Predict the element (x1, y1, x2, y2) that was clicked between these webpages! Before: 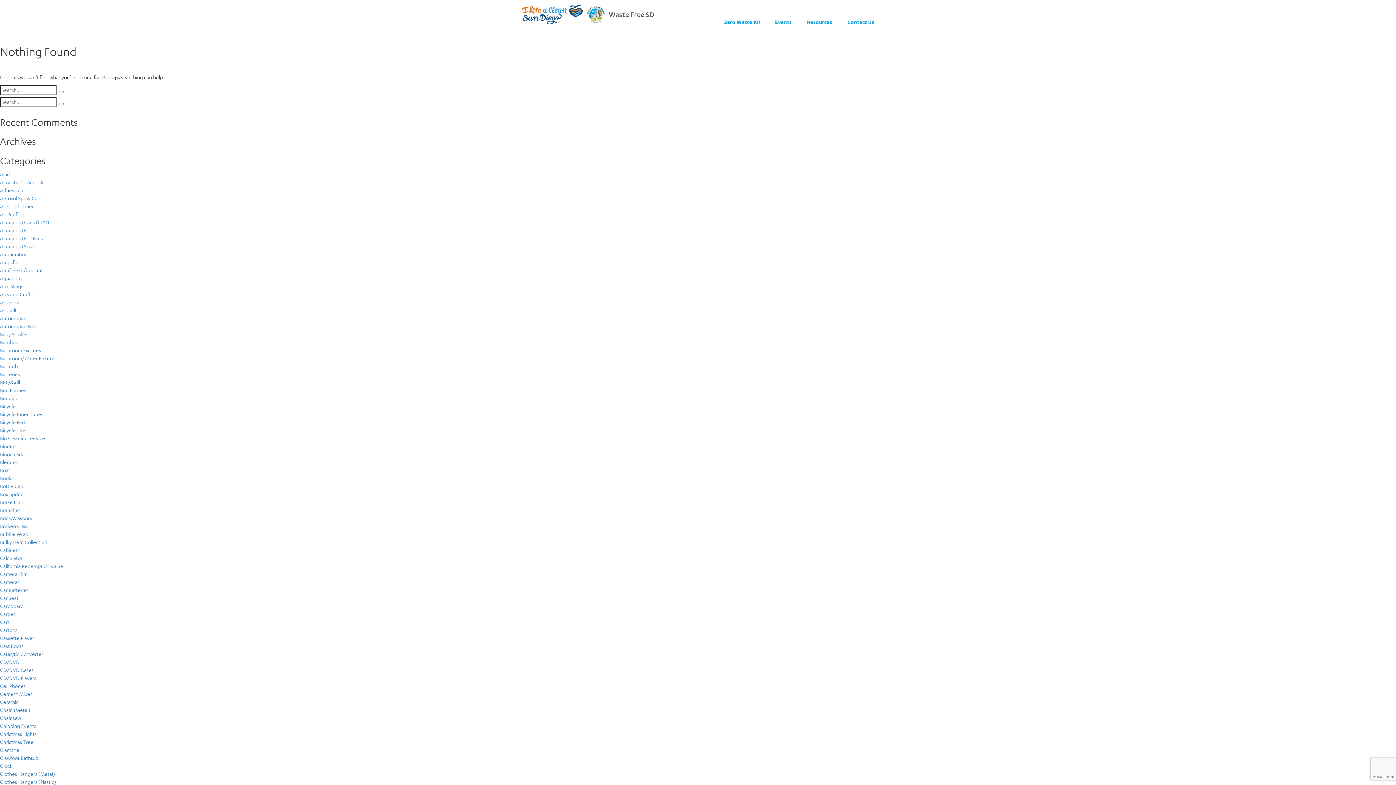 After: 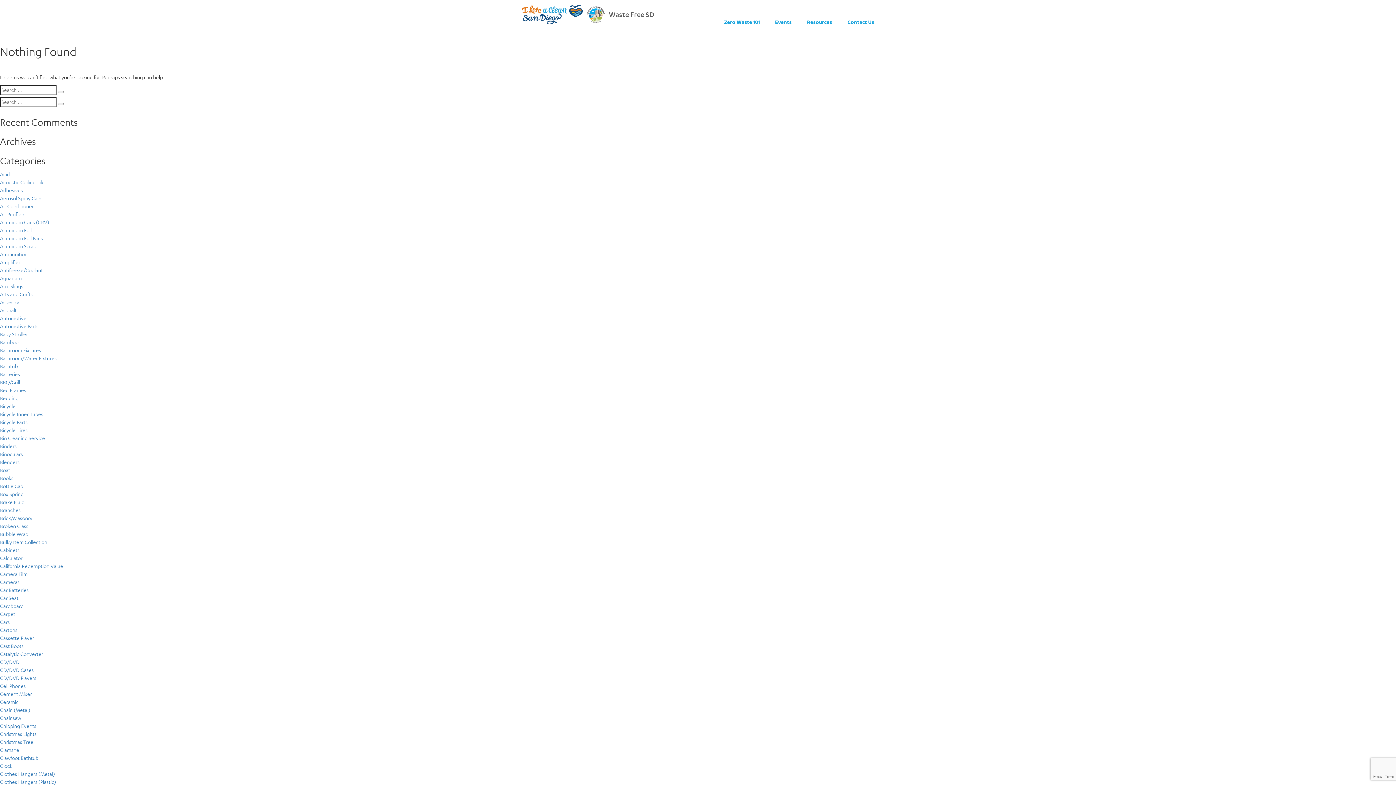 Action: label: Ceramic bbox: (0, 699, 18, 705)